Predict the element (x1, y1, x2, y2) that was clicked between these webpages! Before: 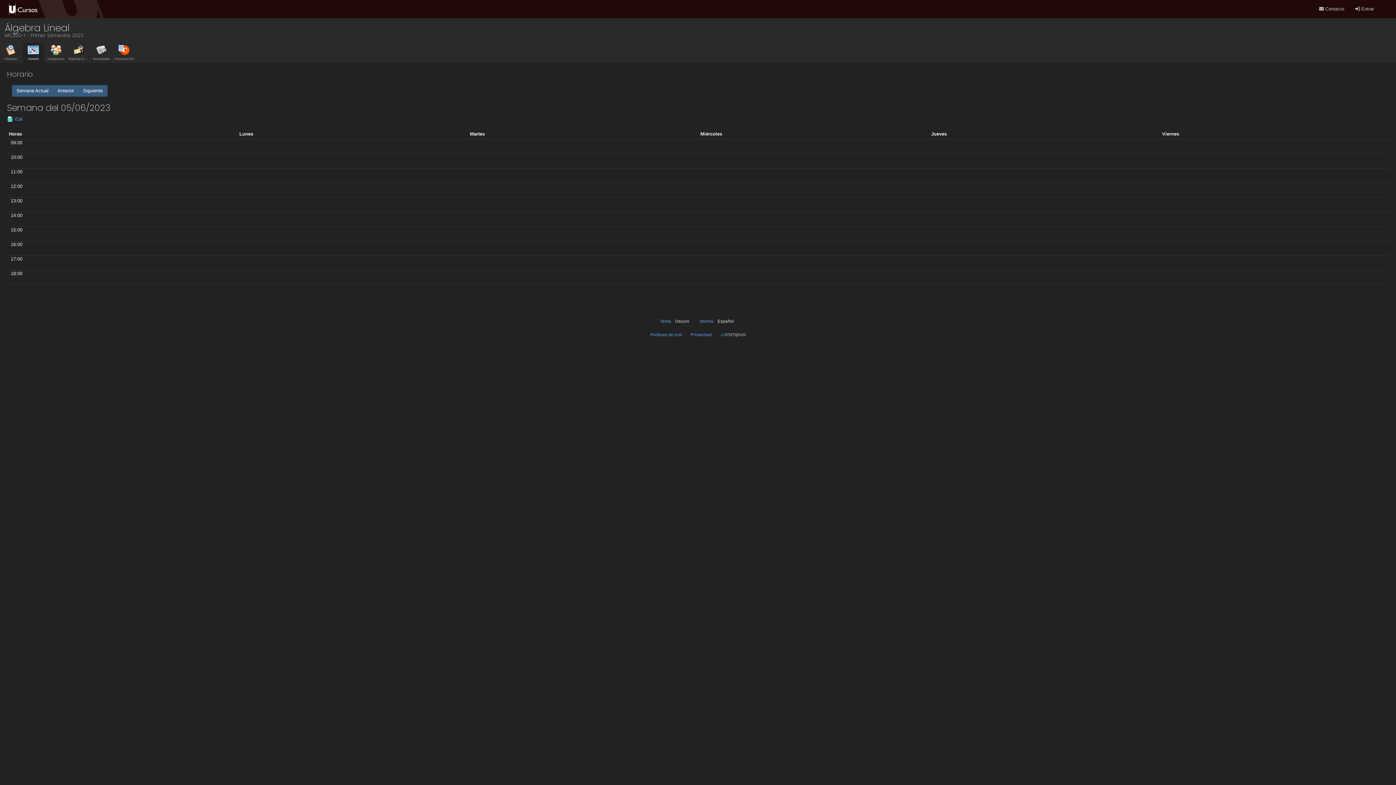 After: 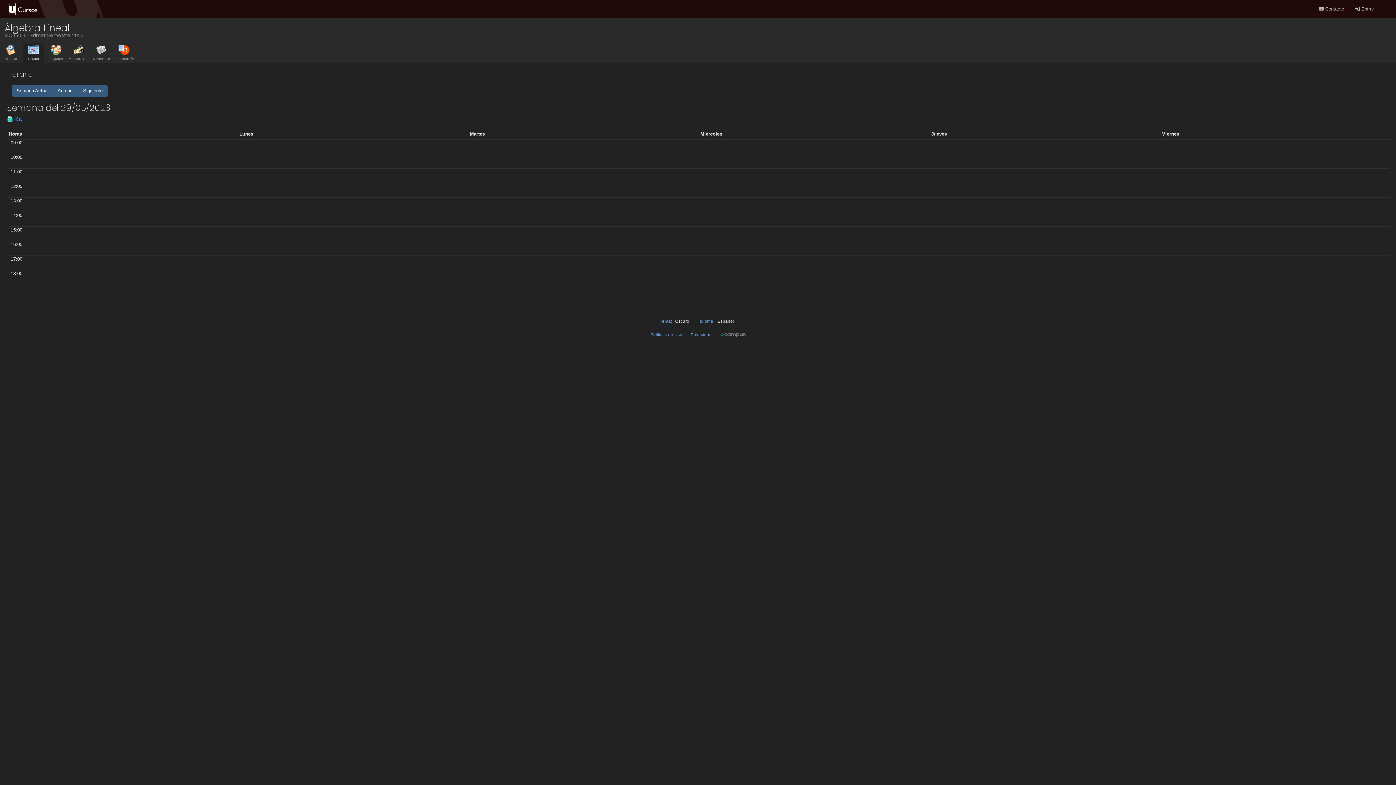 Action: label: Anterior bbox: (52, 84, 78, 96)